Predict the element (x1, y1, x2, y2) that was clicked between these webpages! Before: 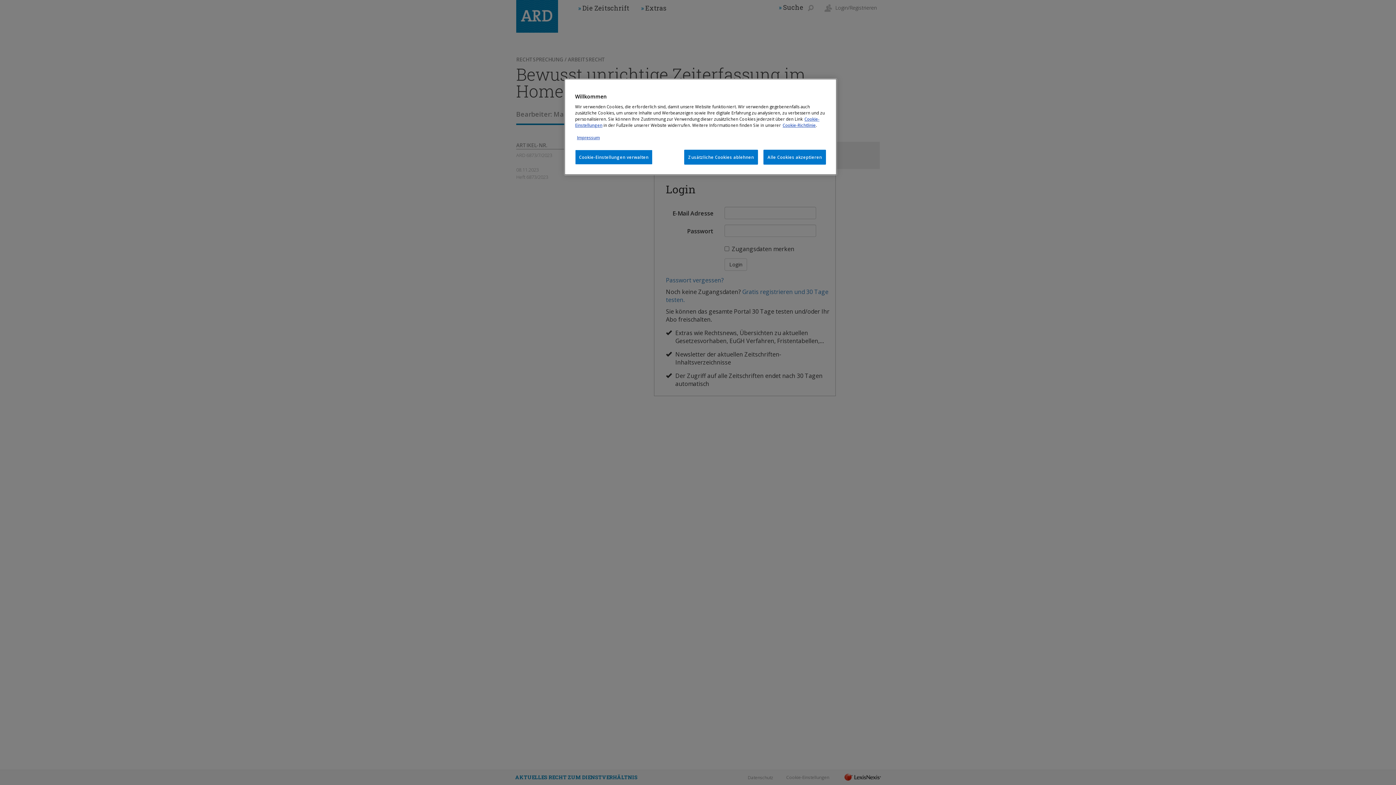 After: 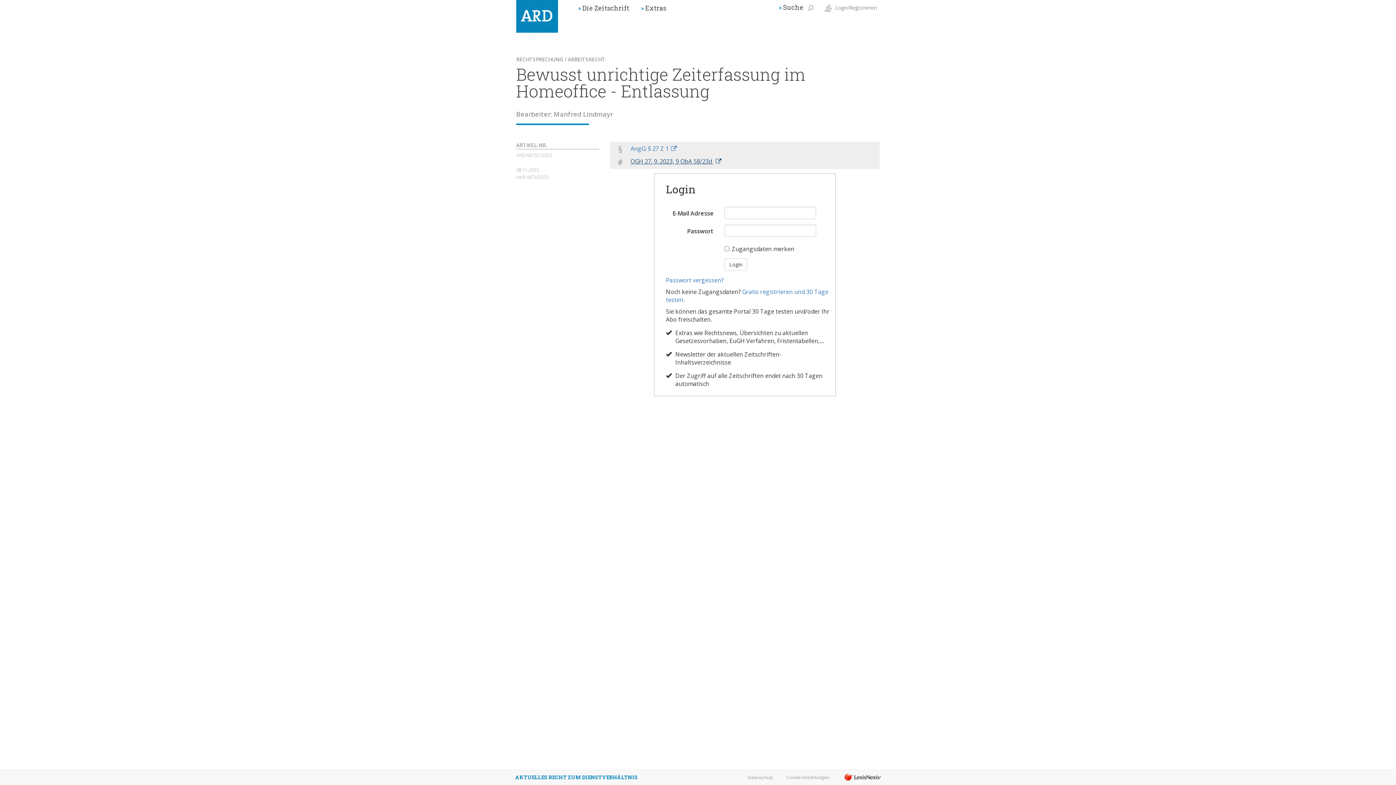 Action: bbox: (684, 149, 758, 164) label: Zusätzliche Cookies ablehnen